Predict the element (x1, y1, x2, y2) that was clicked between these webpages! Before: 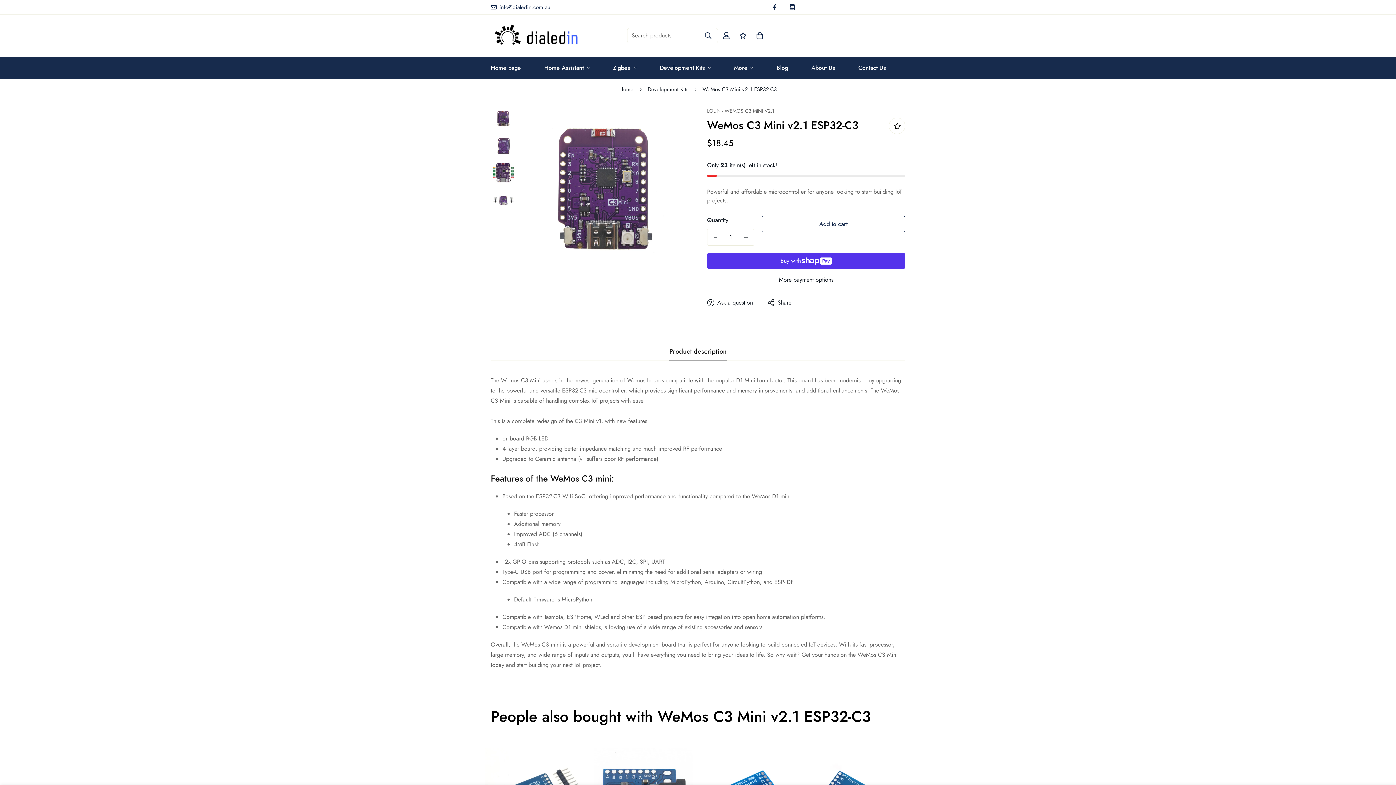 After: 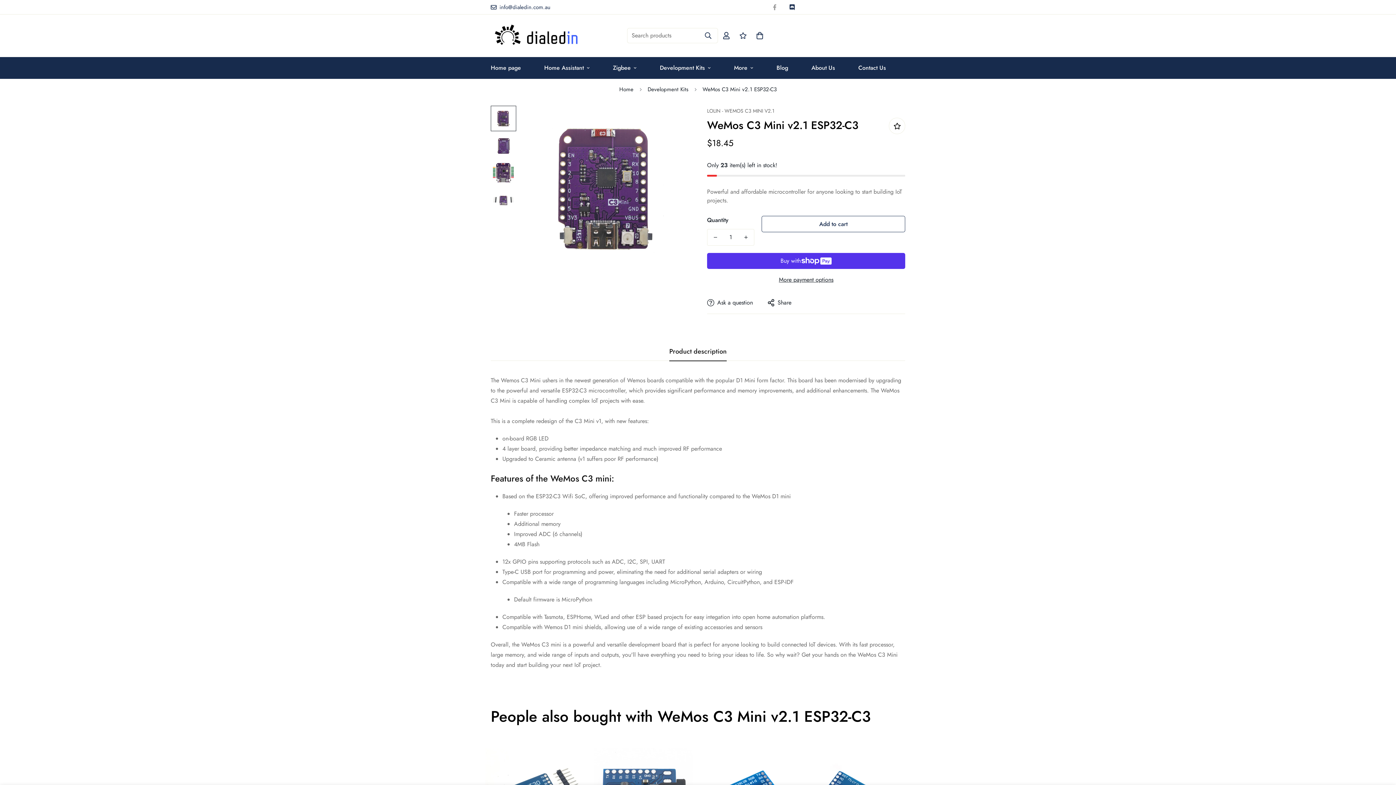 Action: bbox: (766, 4, 783, 10) label: Facebook